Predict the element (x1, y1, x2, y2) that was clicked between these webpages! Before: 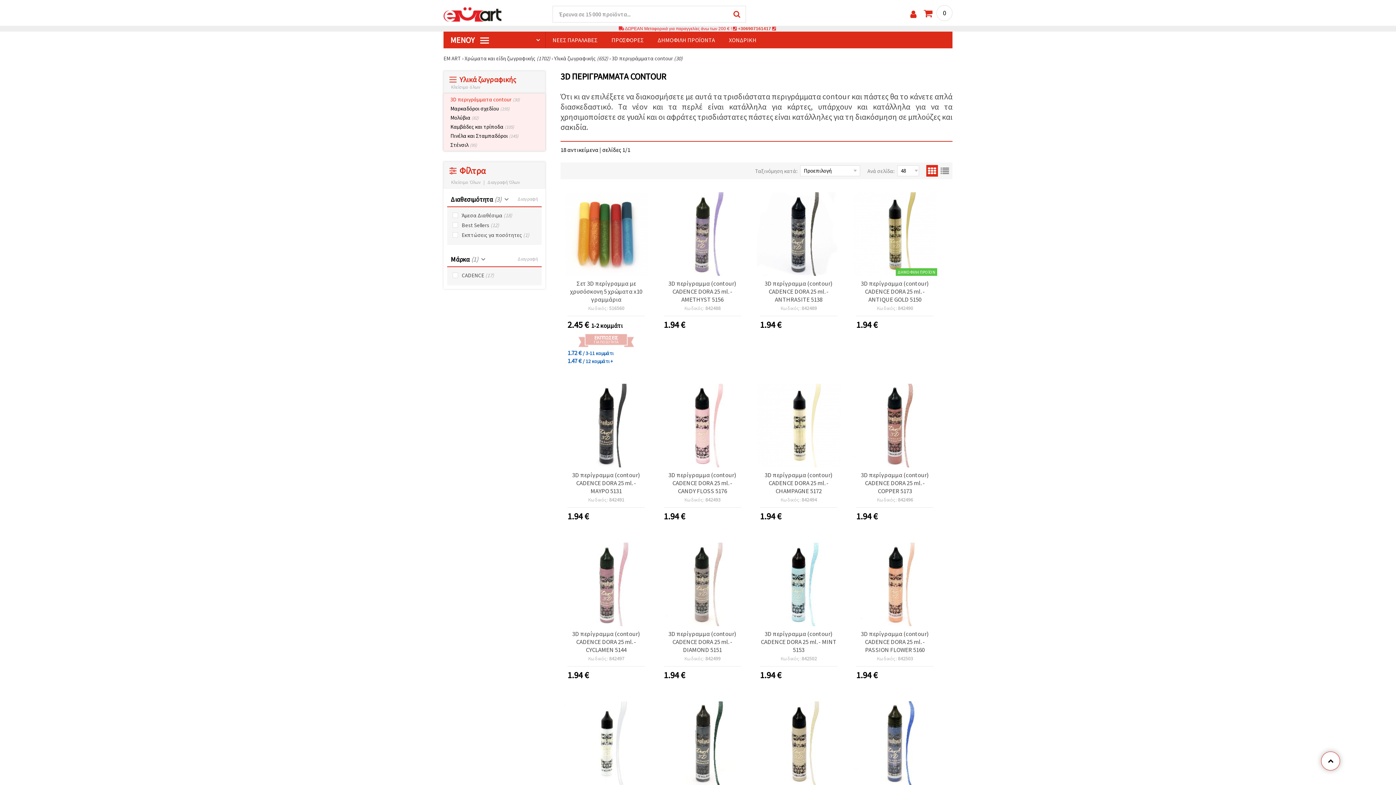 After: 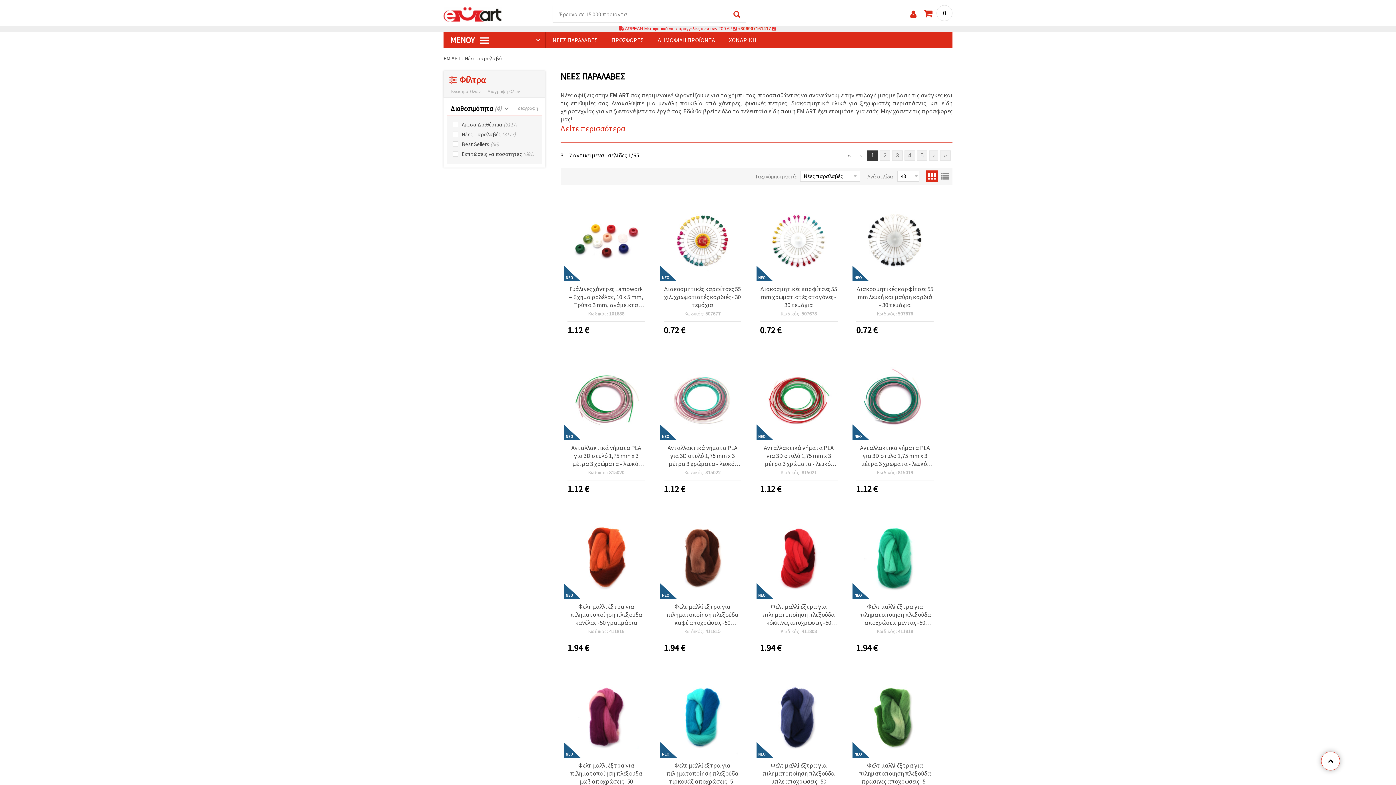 Action: bbox: (545, 31, 604, 48) label: ΝΕΕΣ ΠΑΡΑΛΑΒΕΣ